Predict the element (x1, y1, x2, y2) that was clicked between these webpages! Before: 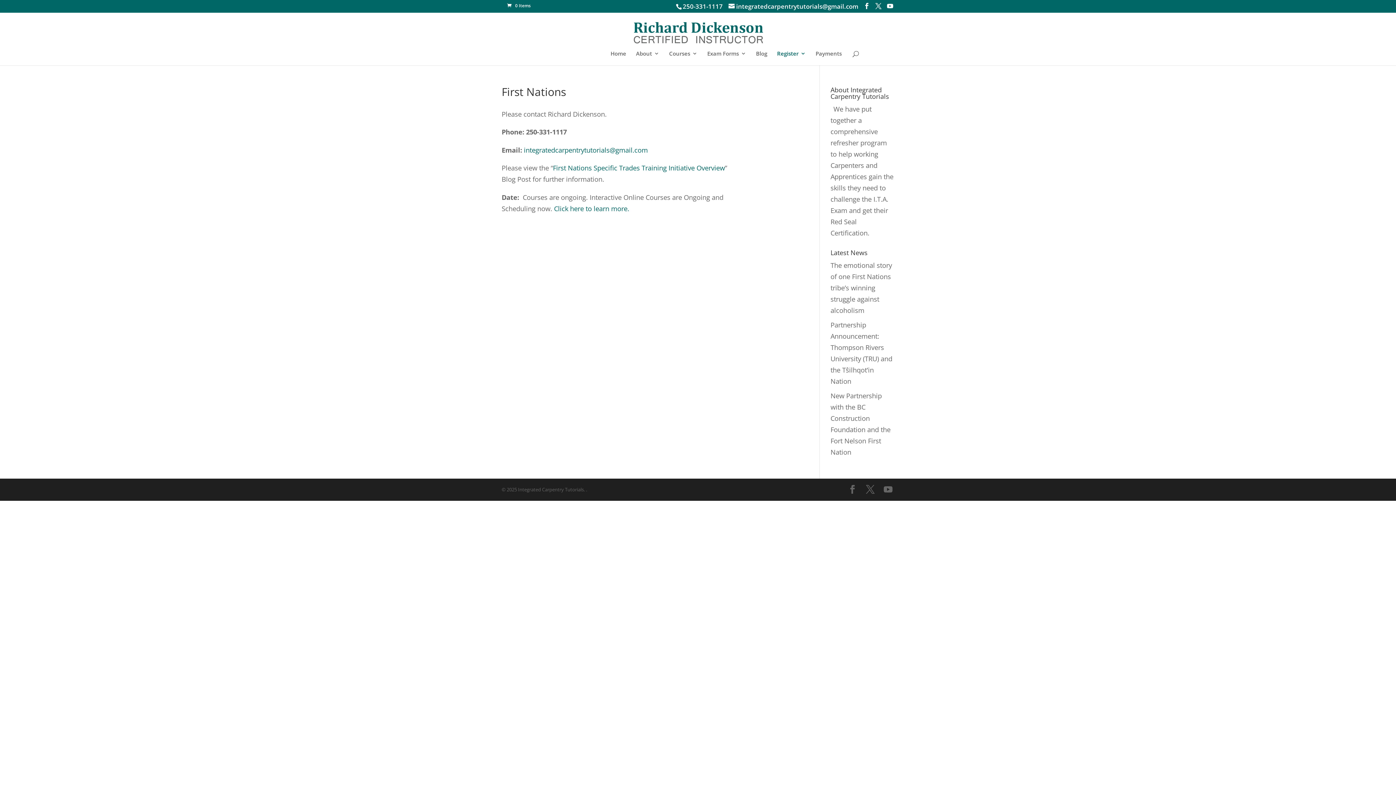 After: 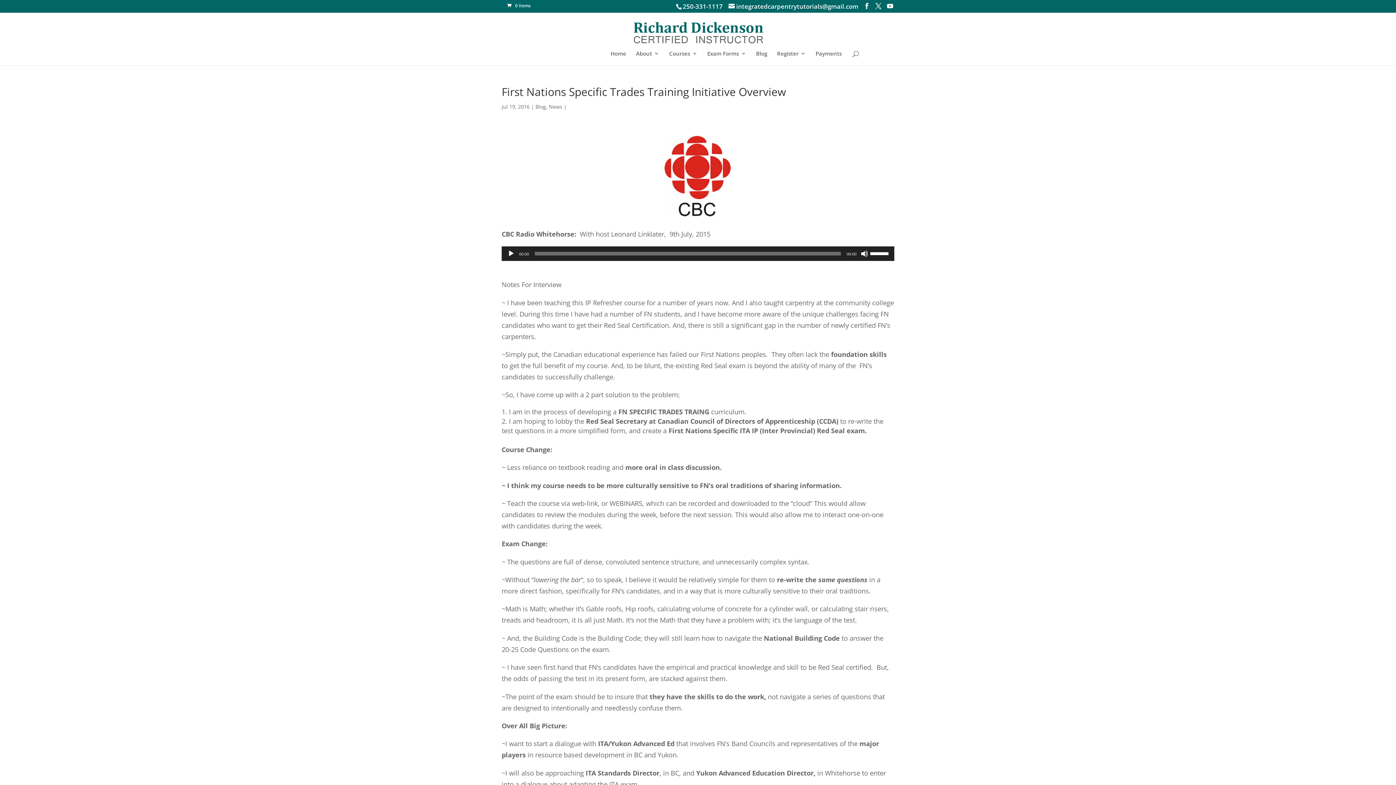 Action: label: First Nations Specific Trades Training Initiative Overview bbox: (553, 163, 725, 172)